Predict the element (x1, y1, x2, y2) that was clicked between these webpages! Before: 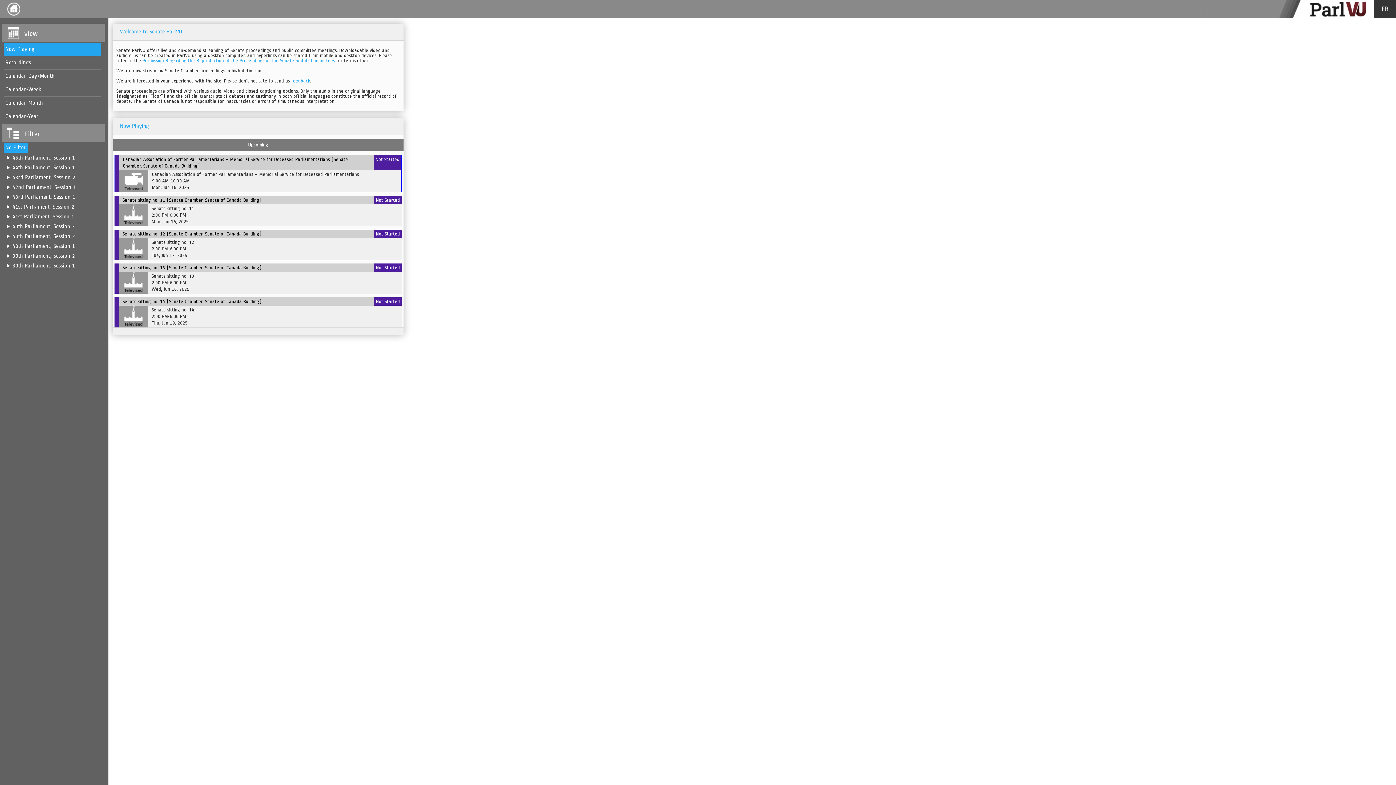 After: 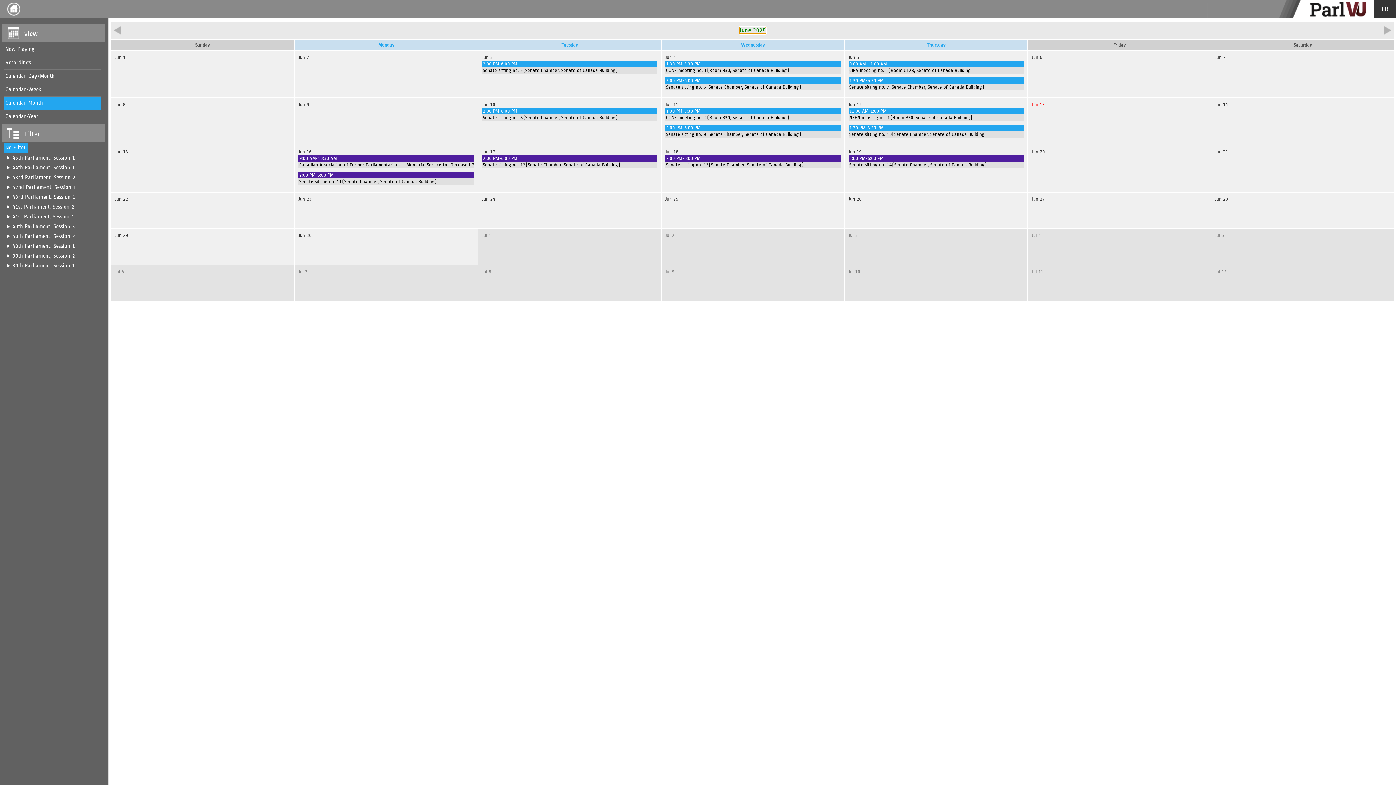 Action: bbox: (5, 100, 42, 106) label: Calendar-Month